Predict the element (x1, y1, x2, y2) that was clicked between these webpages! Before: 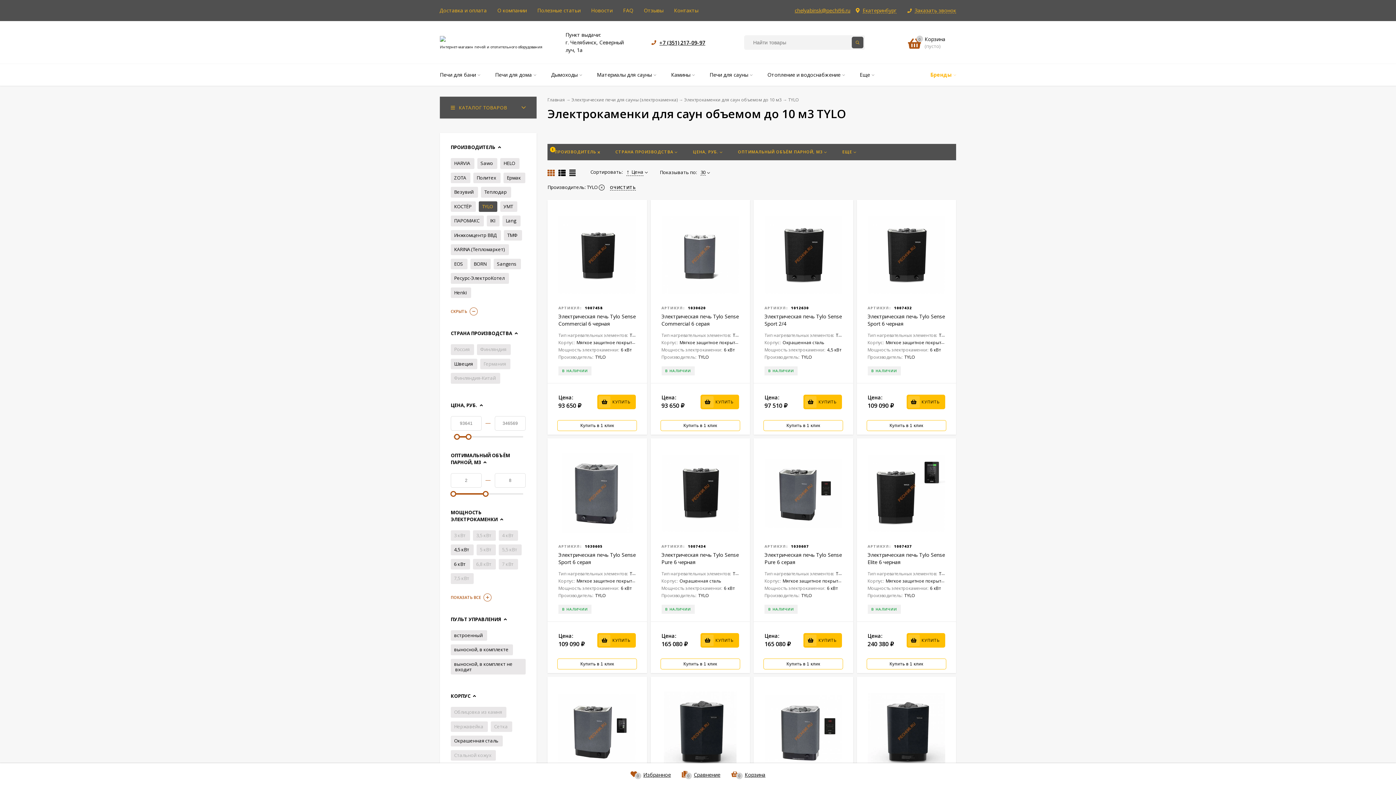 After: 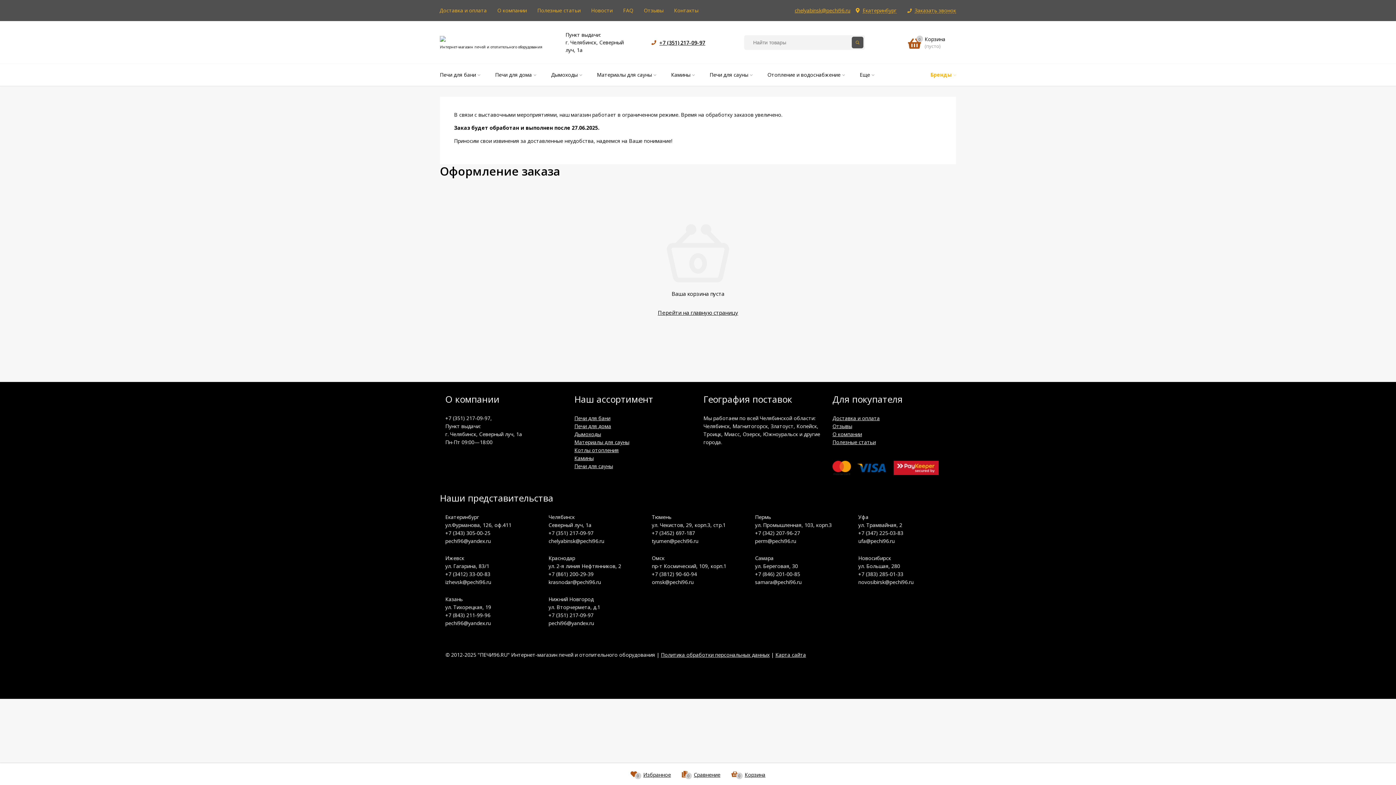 Action: bbox: (731, 763, 765, 786) label: 0
Корзина
ТОВАР В КОРЗИНЕ